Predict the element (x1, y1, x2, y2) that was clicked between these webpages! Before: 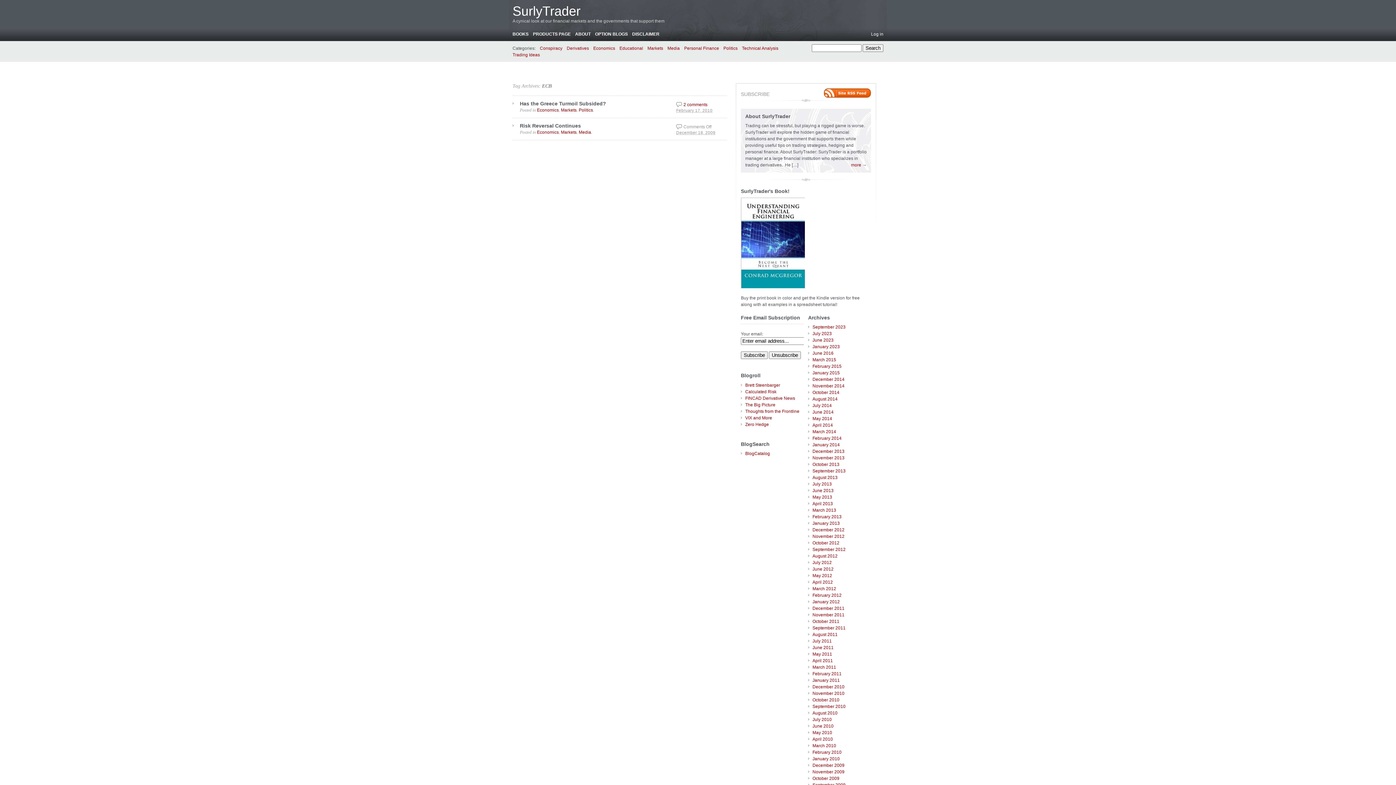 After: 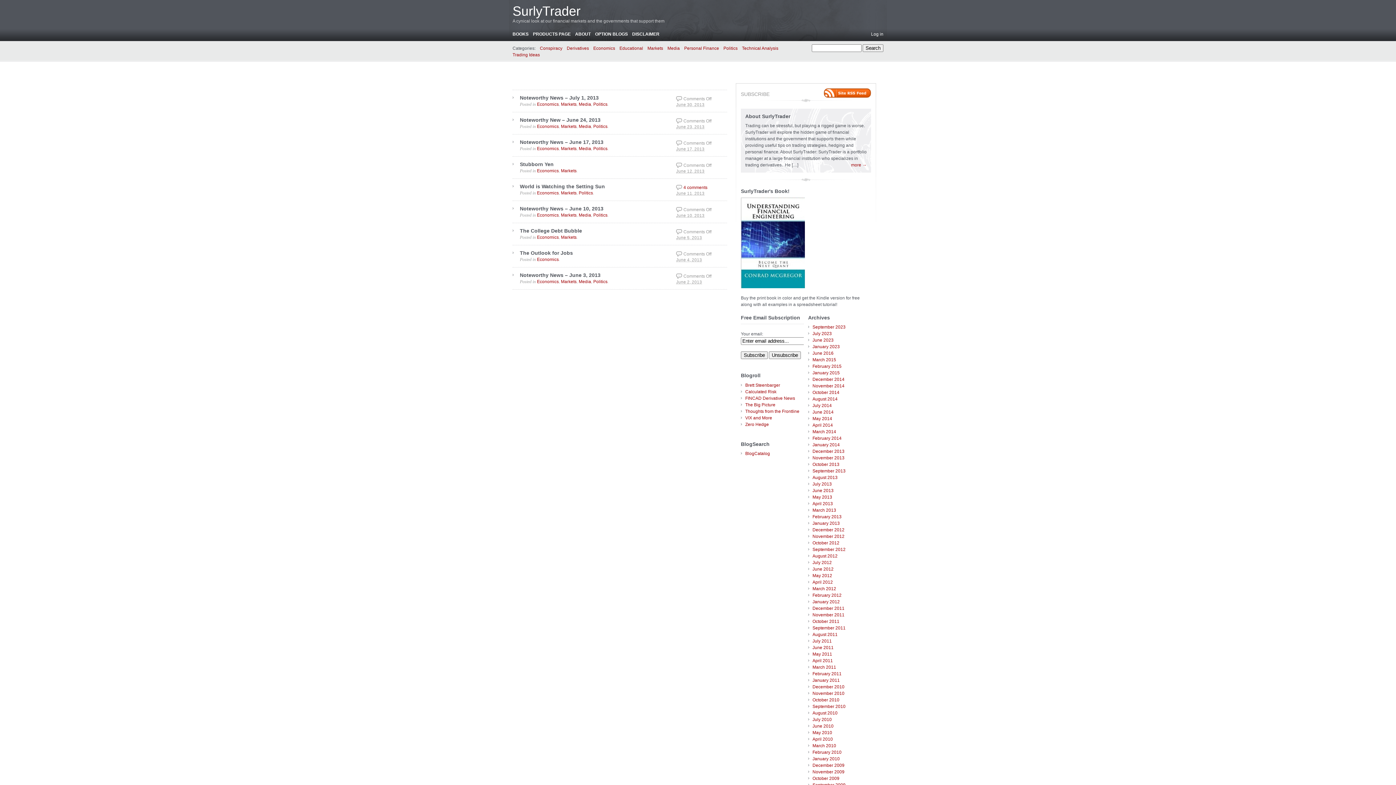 Action: bbox: (812, 488, 833, 493) label: June 2013